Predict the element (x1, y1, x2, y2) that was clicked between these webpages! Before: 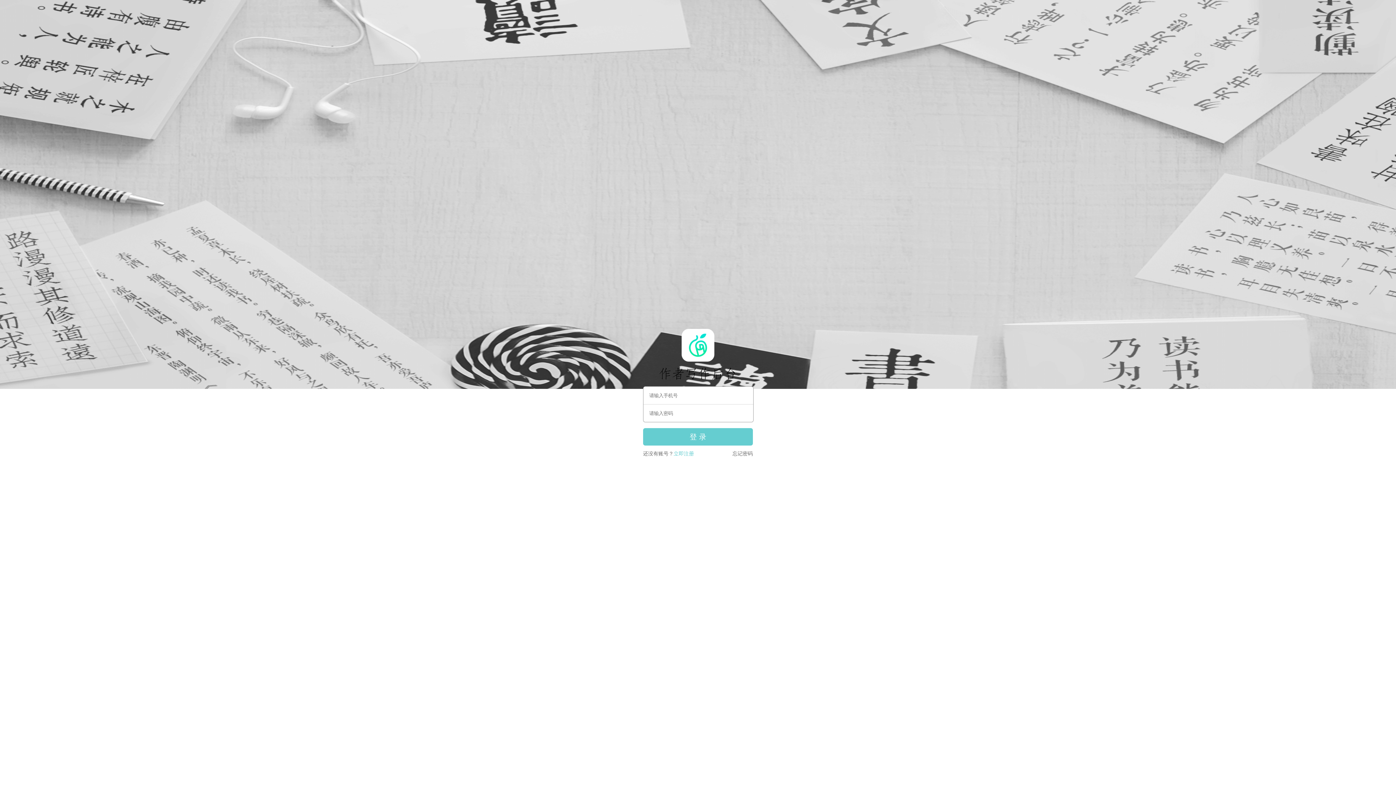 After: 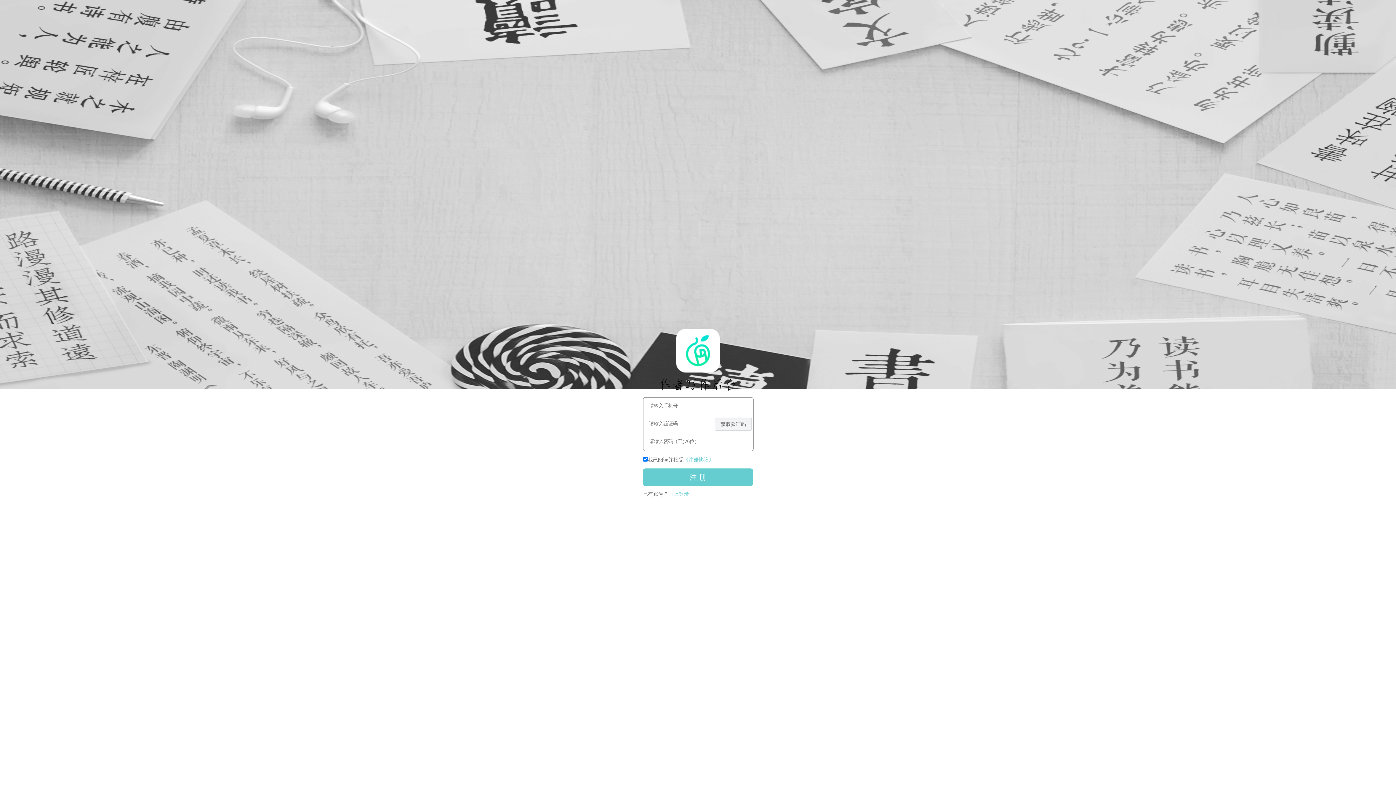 Action: label: 立即注册 bbox: (673, 451, 694, 456)